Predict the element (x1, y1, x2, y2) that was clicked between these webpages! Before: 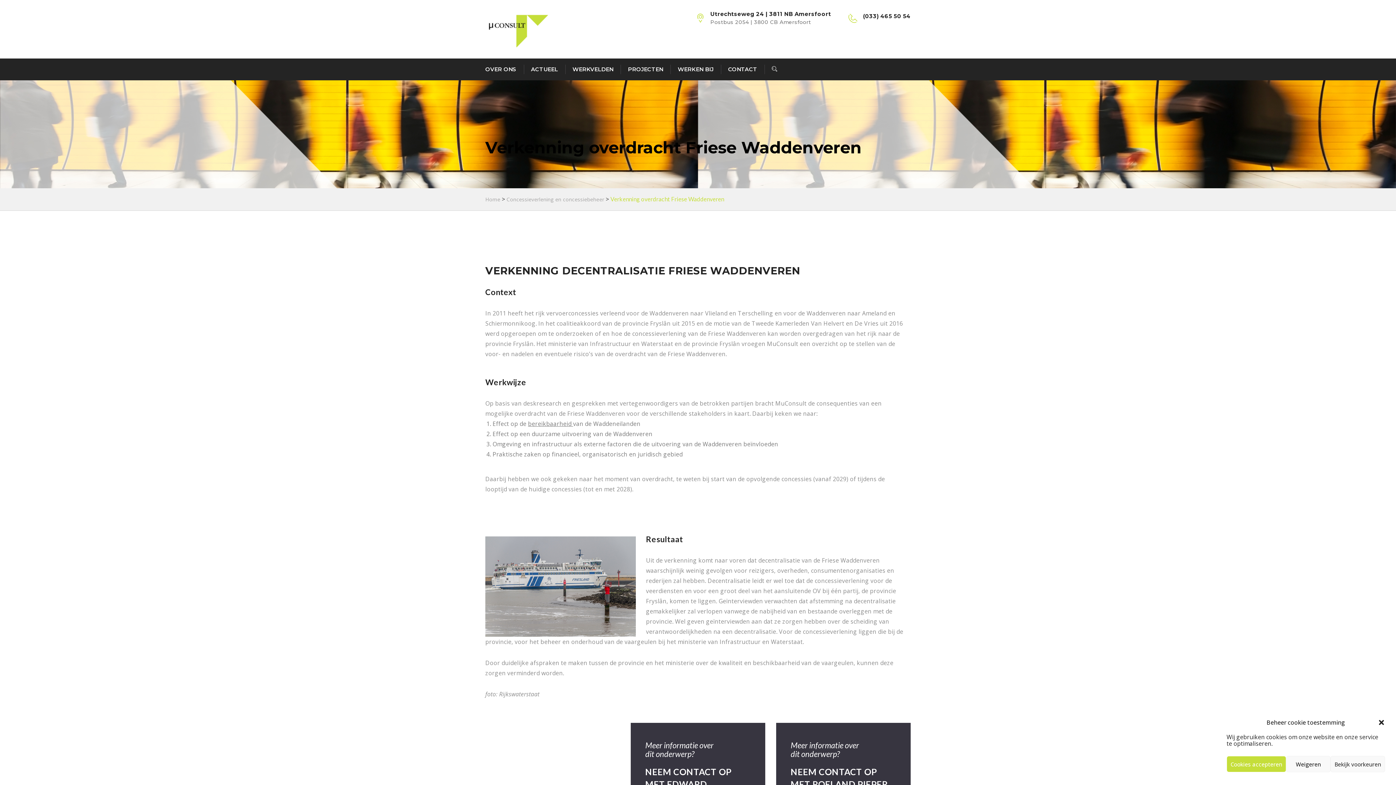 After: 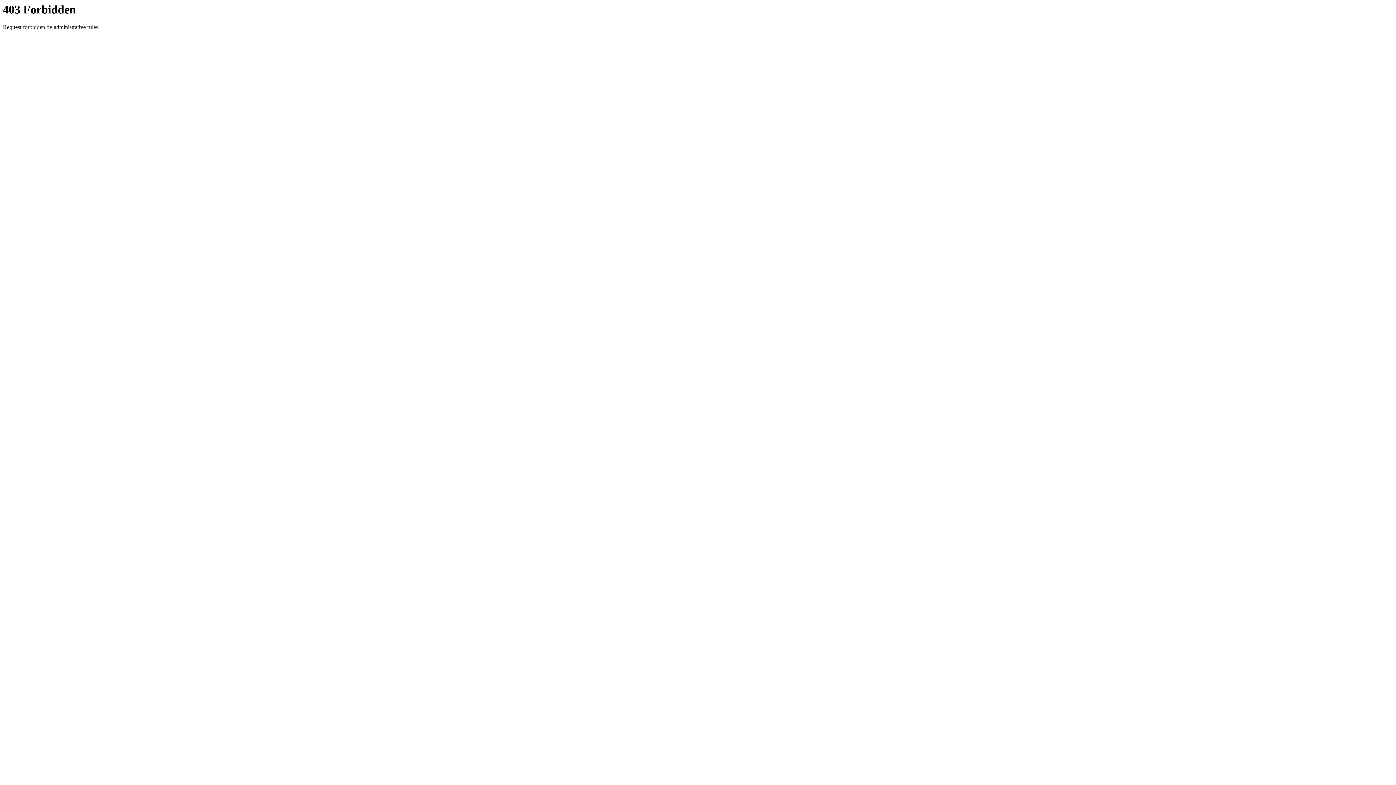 Action: bbox: (677, 58, 713, 80) label: WERKEN BIJ